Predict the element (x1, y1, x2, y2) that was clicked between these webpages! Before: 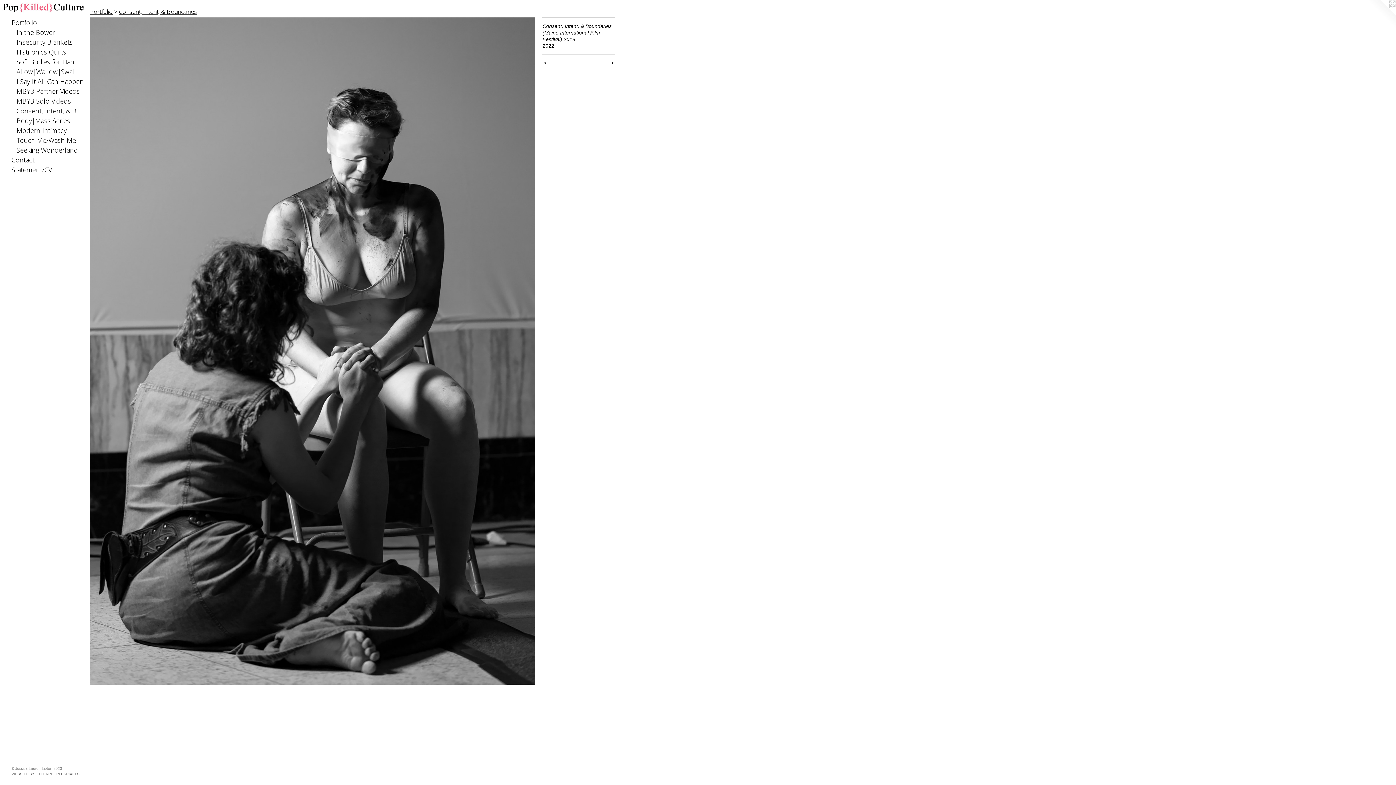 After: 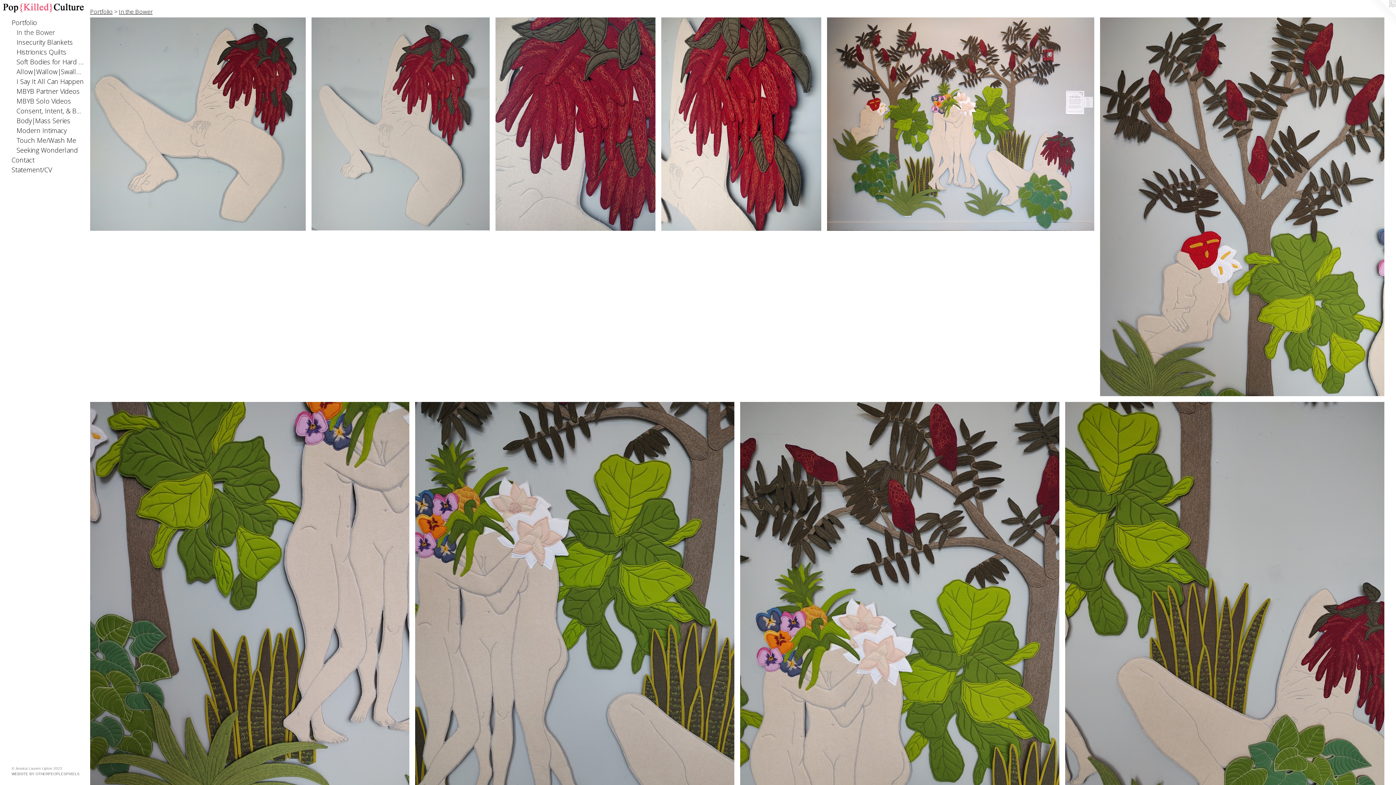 Action: bbox: (16, 27, 84, 37) label: In the Bower